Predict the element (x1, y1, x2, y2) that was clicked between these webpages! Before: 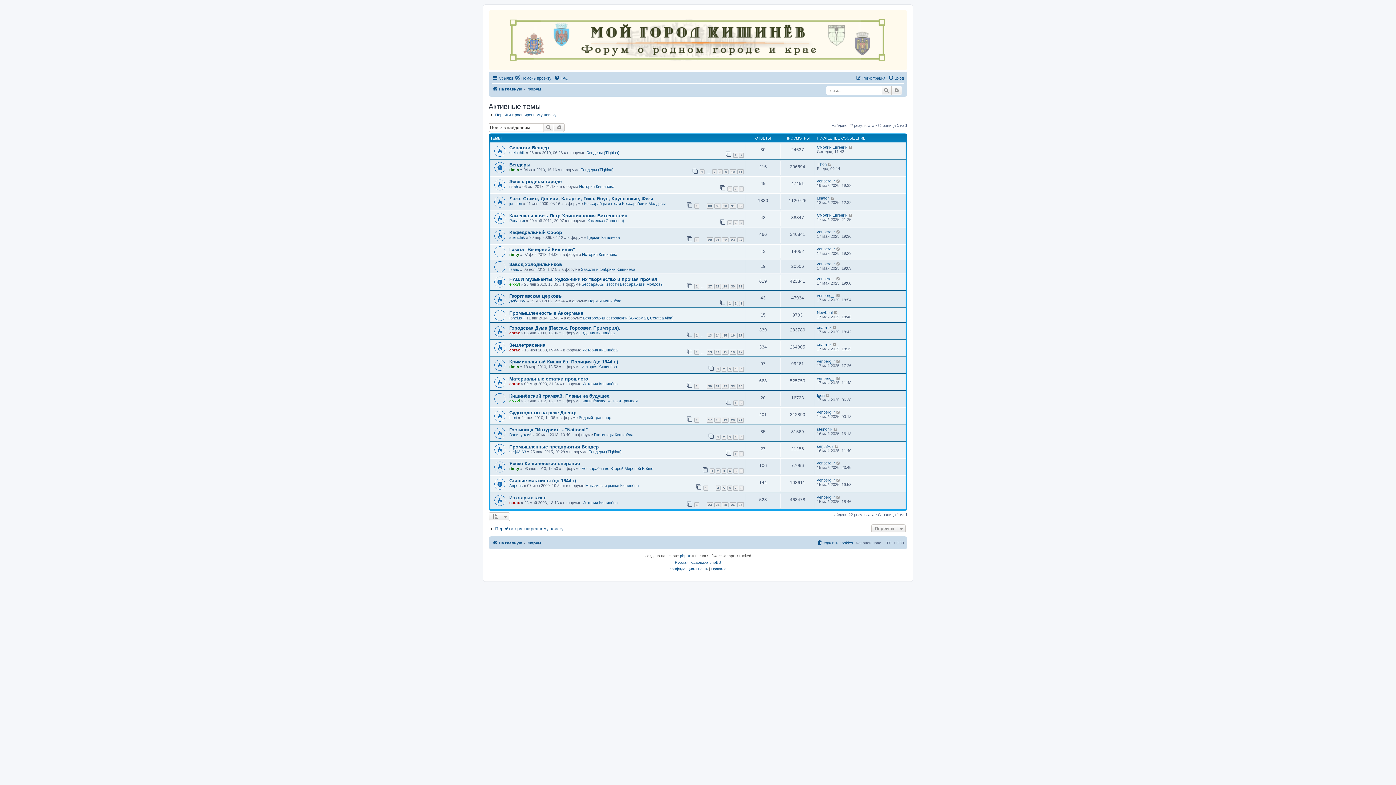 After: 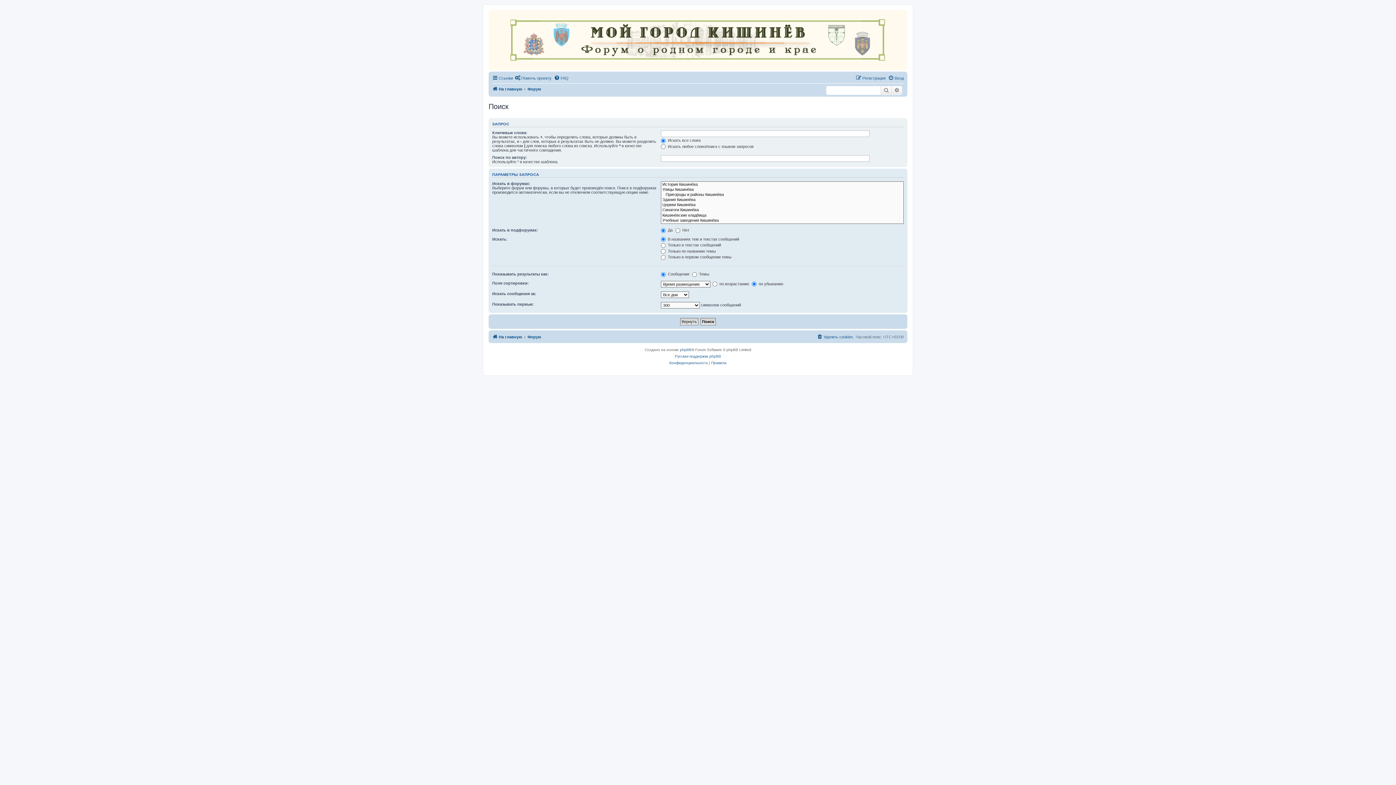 Action: bbox: (488, 112, 556, 117) label: Перейти к расширенному поиску